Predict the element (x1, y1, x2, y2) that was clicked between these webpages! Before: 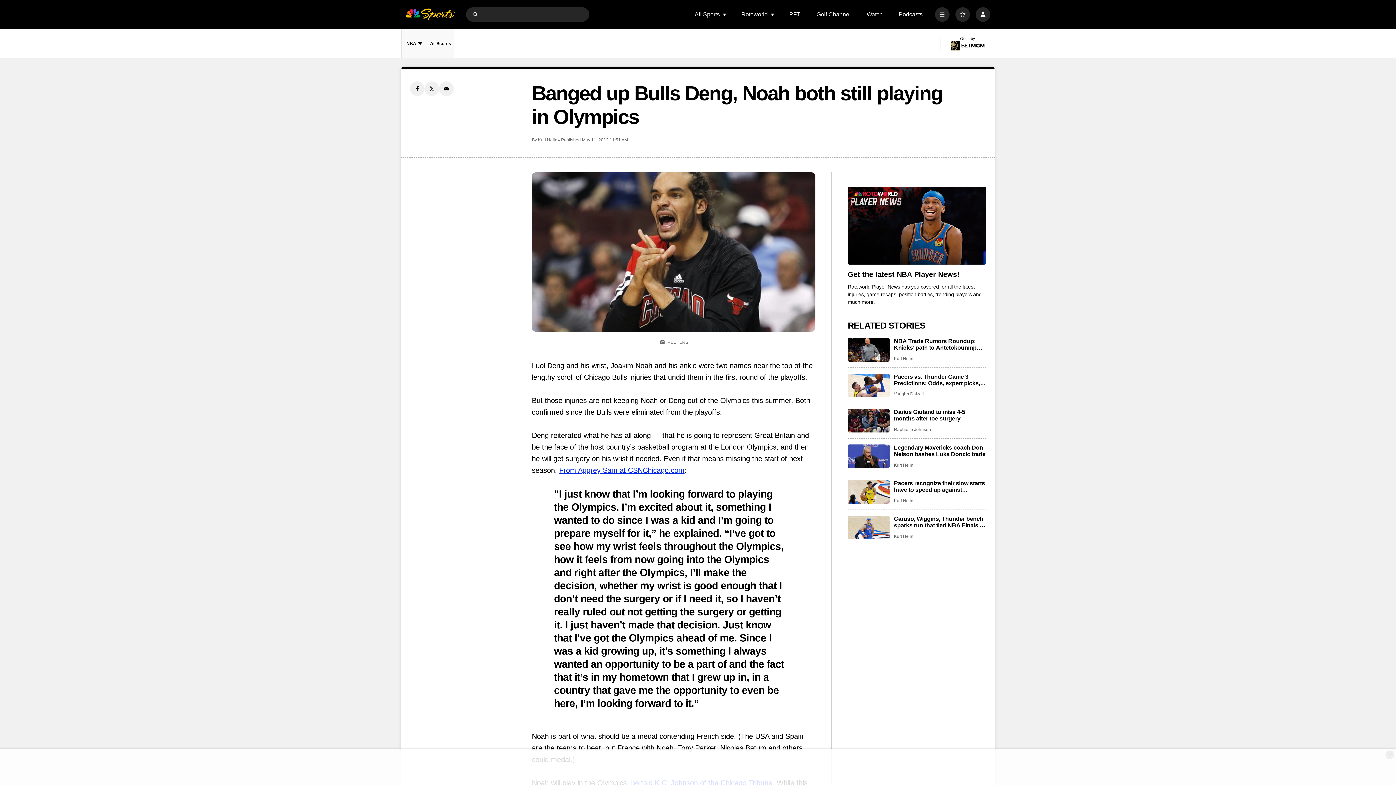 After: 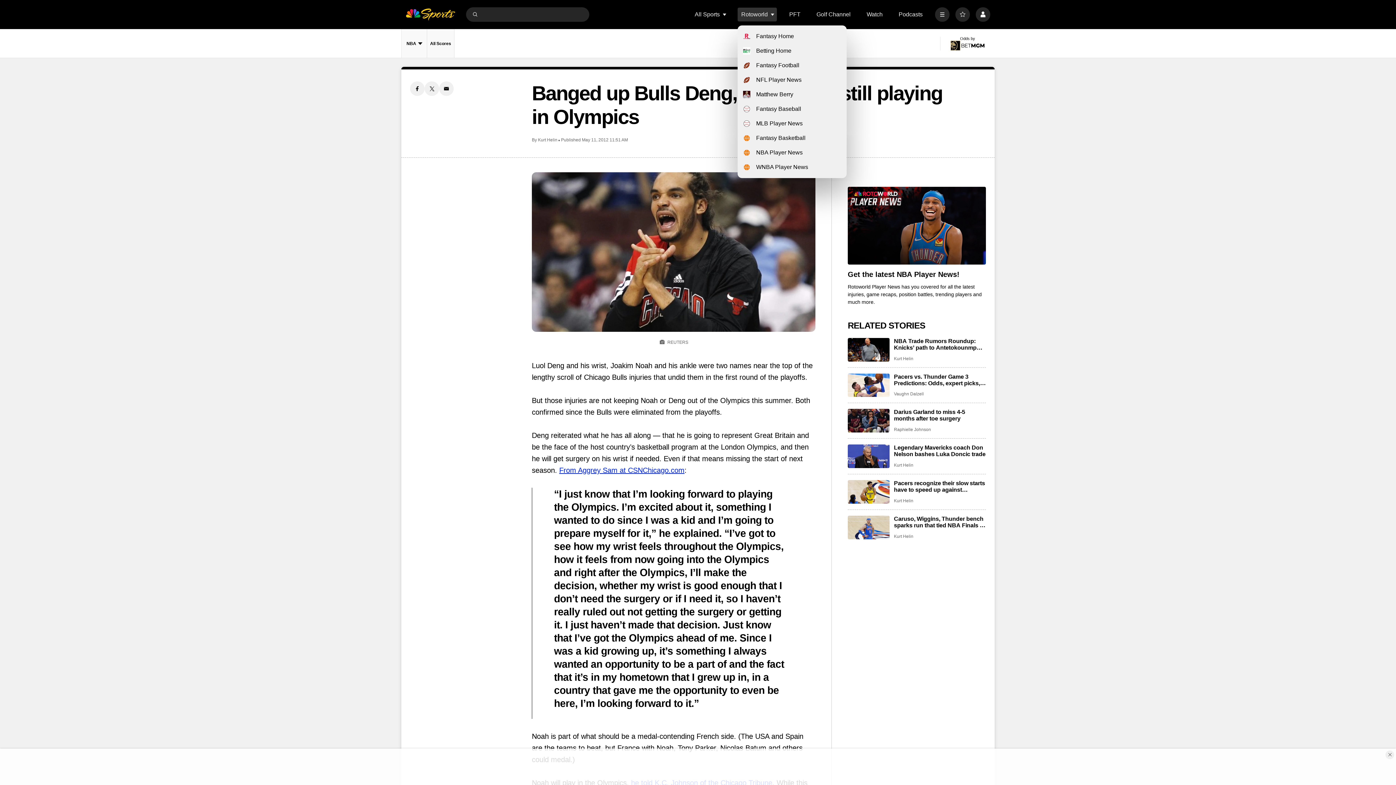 Action: bbox: (770, 12, 775, 16) label: Open Sub Navigation